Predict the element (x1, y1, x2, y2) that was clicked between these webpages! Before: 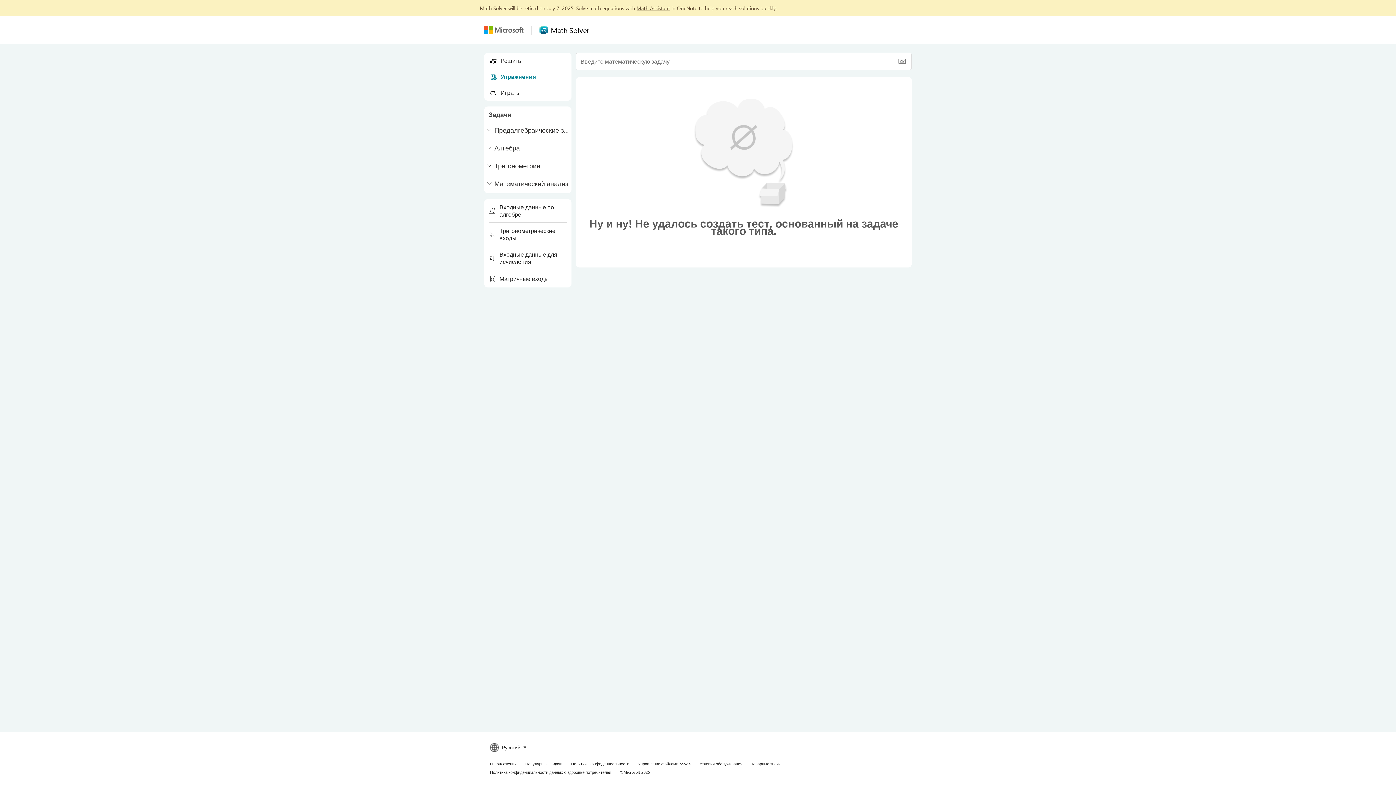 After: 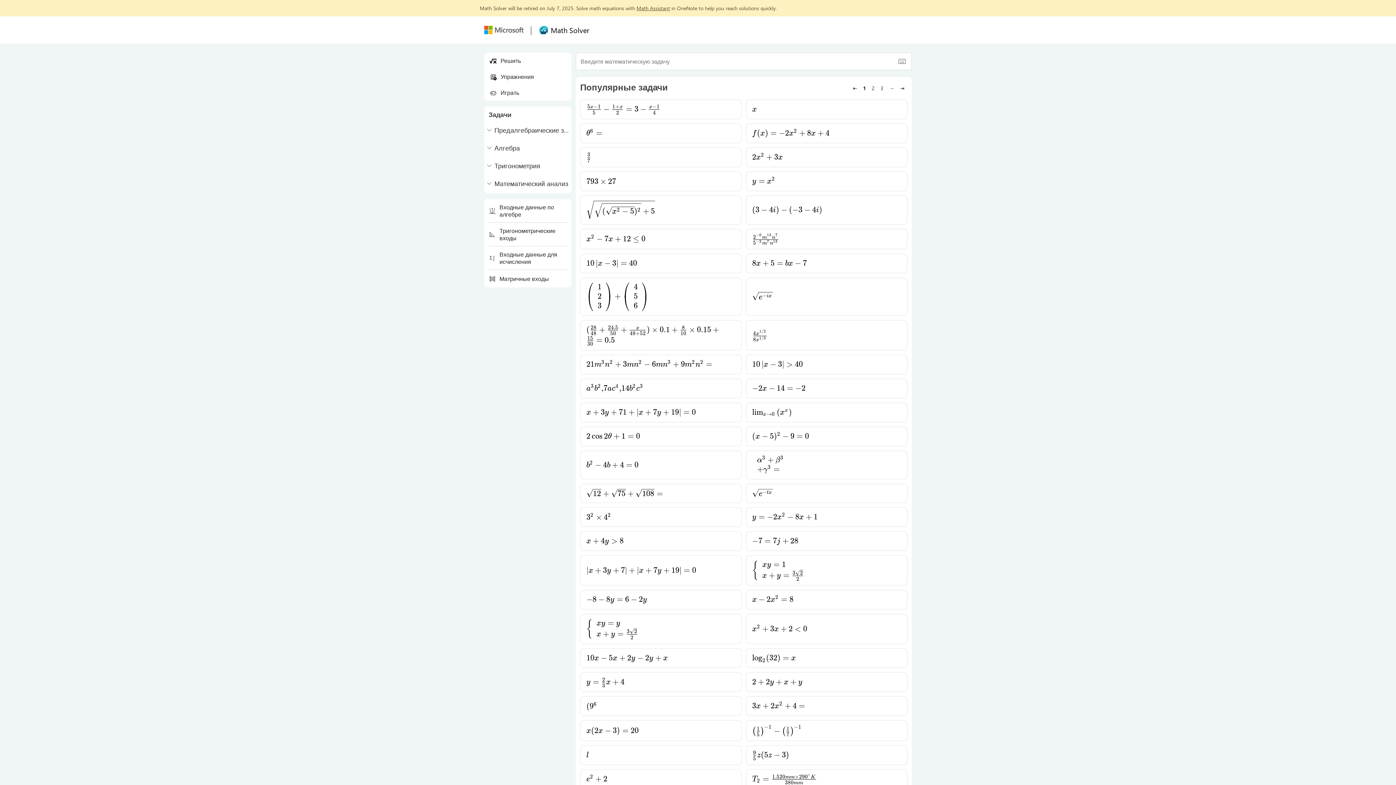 Action: label: Популярные задачи bbox: (525, 761, 562, 766)